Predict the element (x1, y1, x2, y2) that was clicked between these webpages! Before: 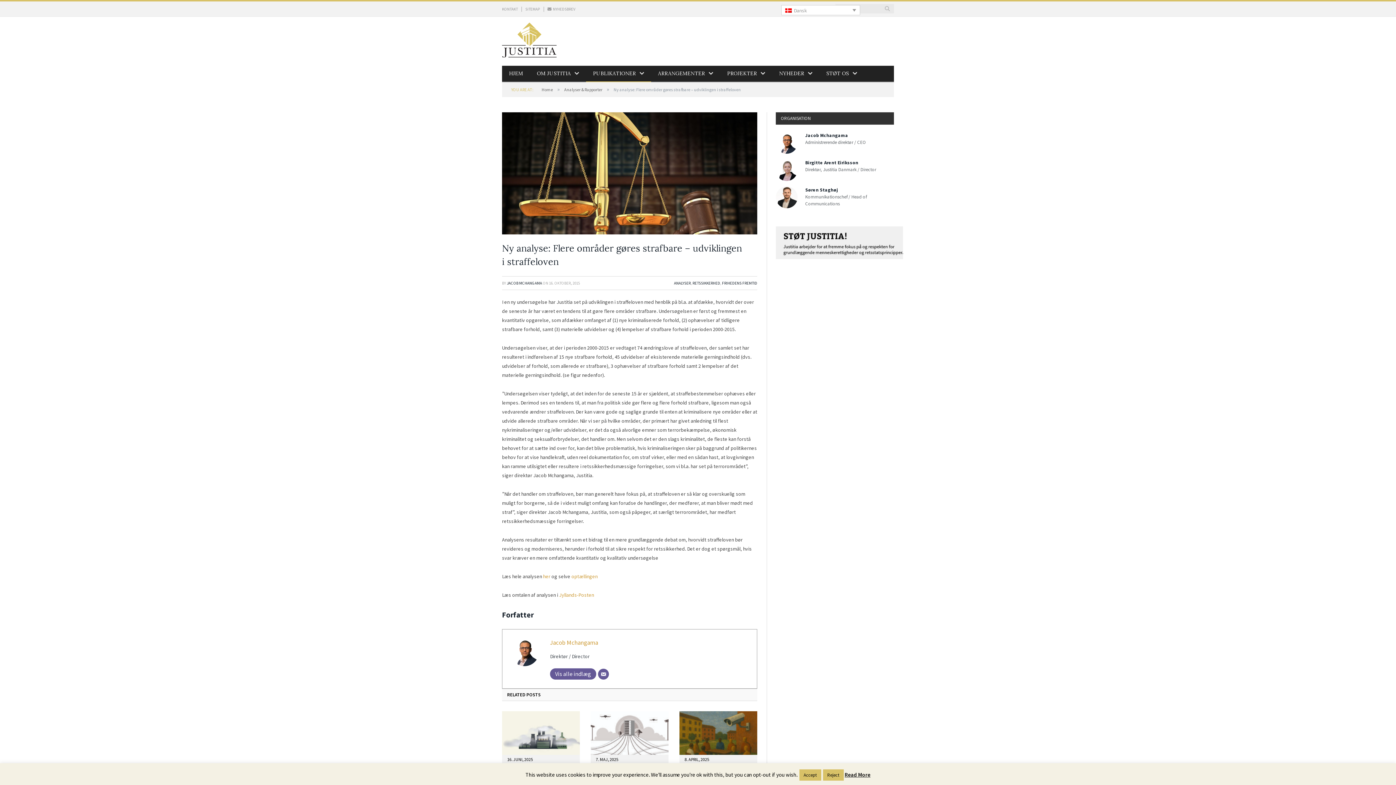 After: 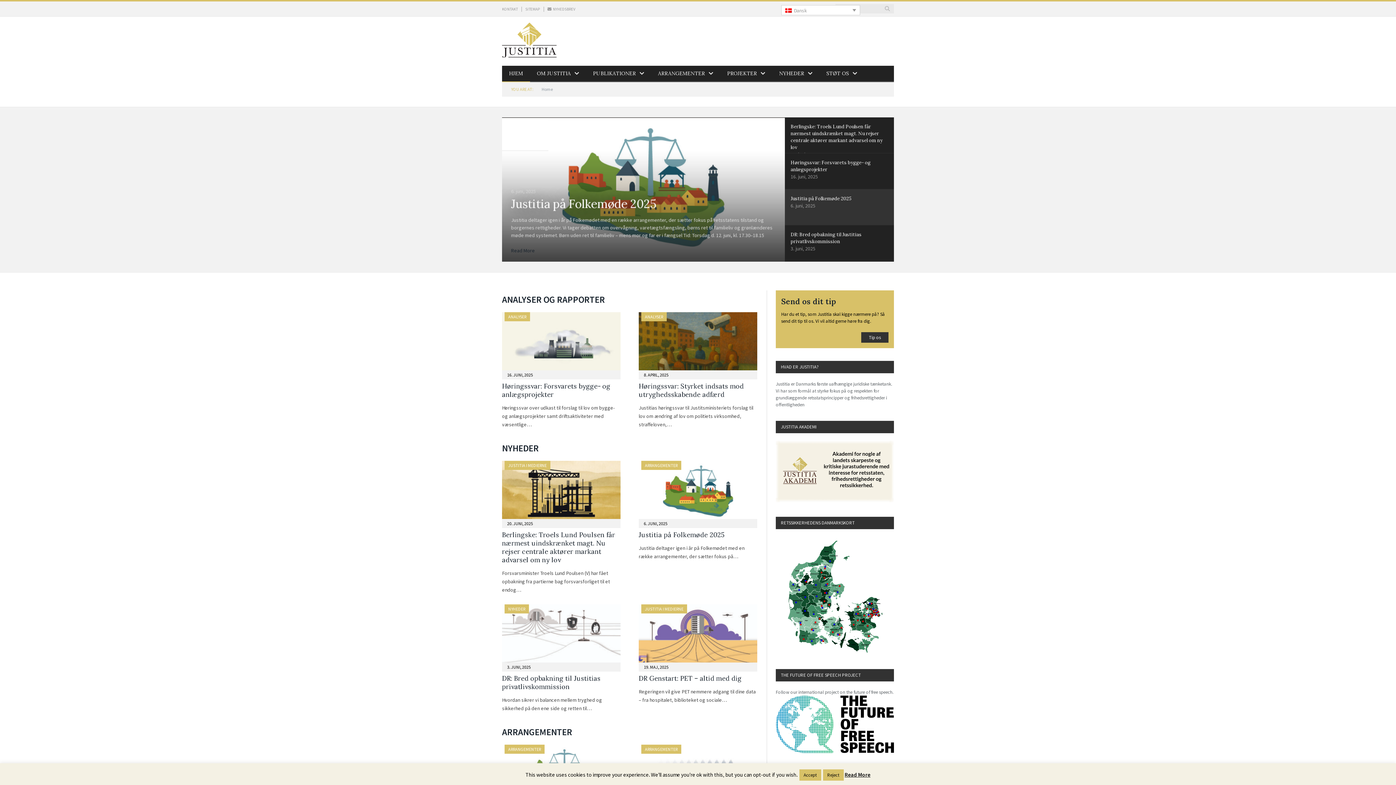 Action: label: Home bbox: (541, 86, 553, 92)